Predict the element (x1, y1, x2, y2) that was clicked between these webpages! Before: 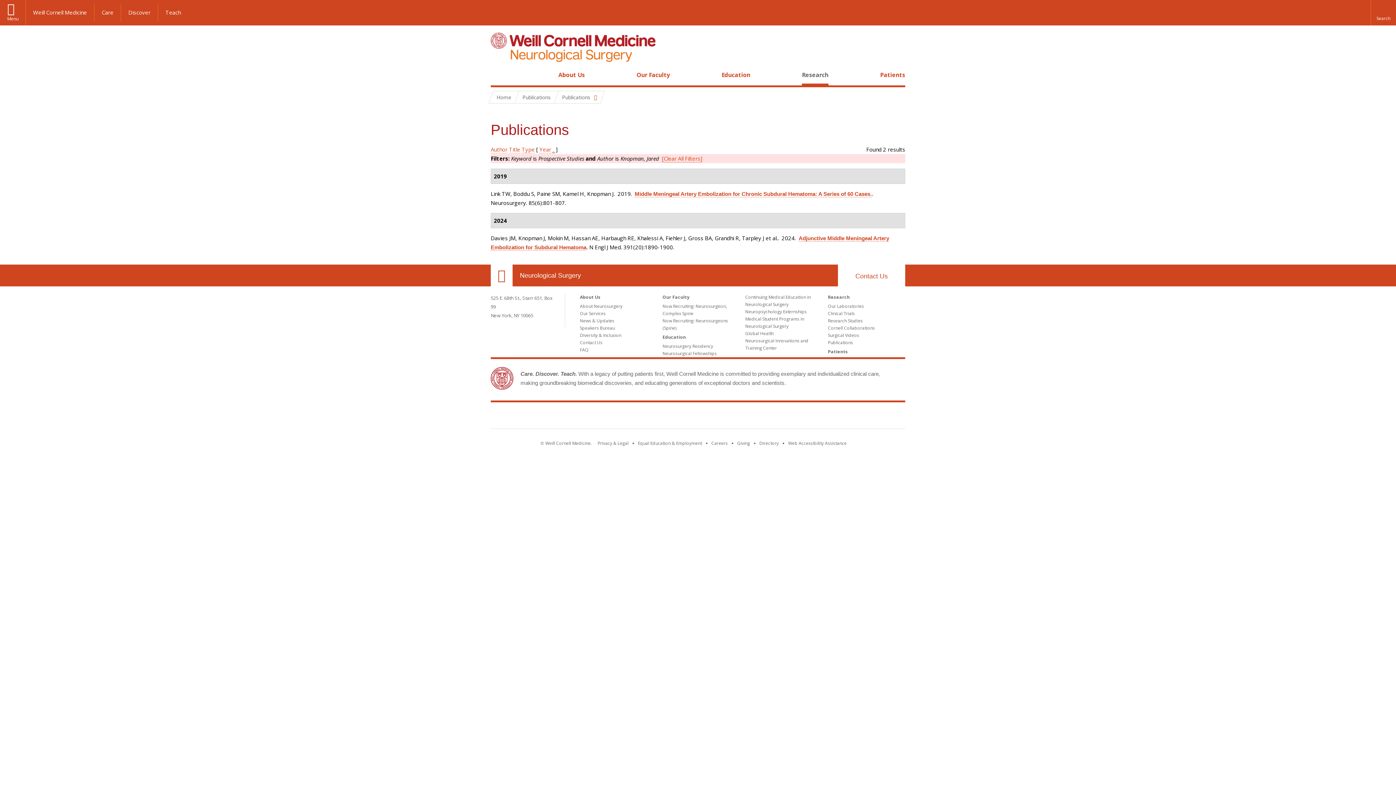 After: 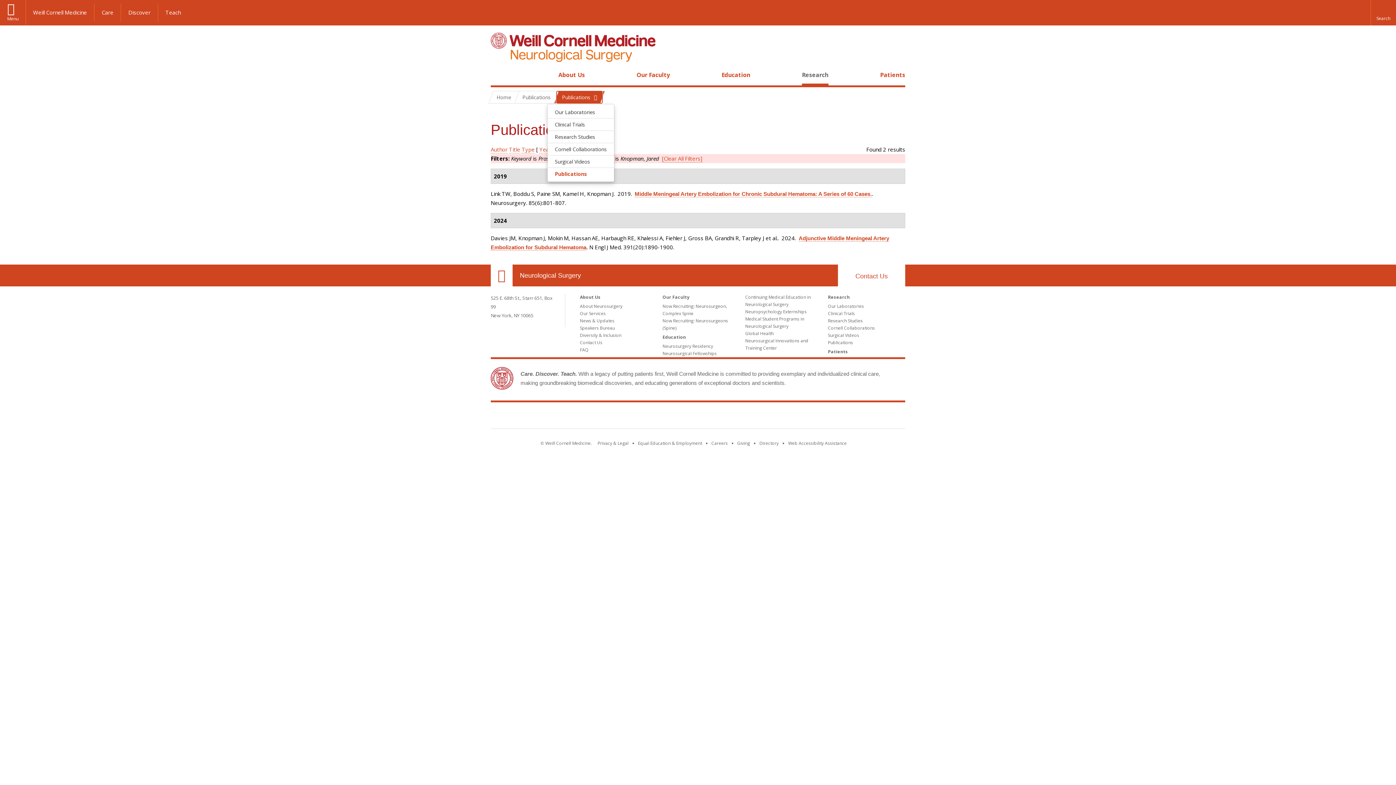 Action: label: Publications bbox: (556, 91, 602, 103)